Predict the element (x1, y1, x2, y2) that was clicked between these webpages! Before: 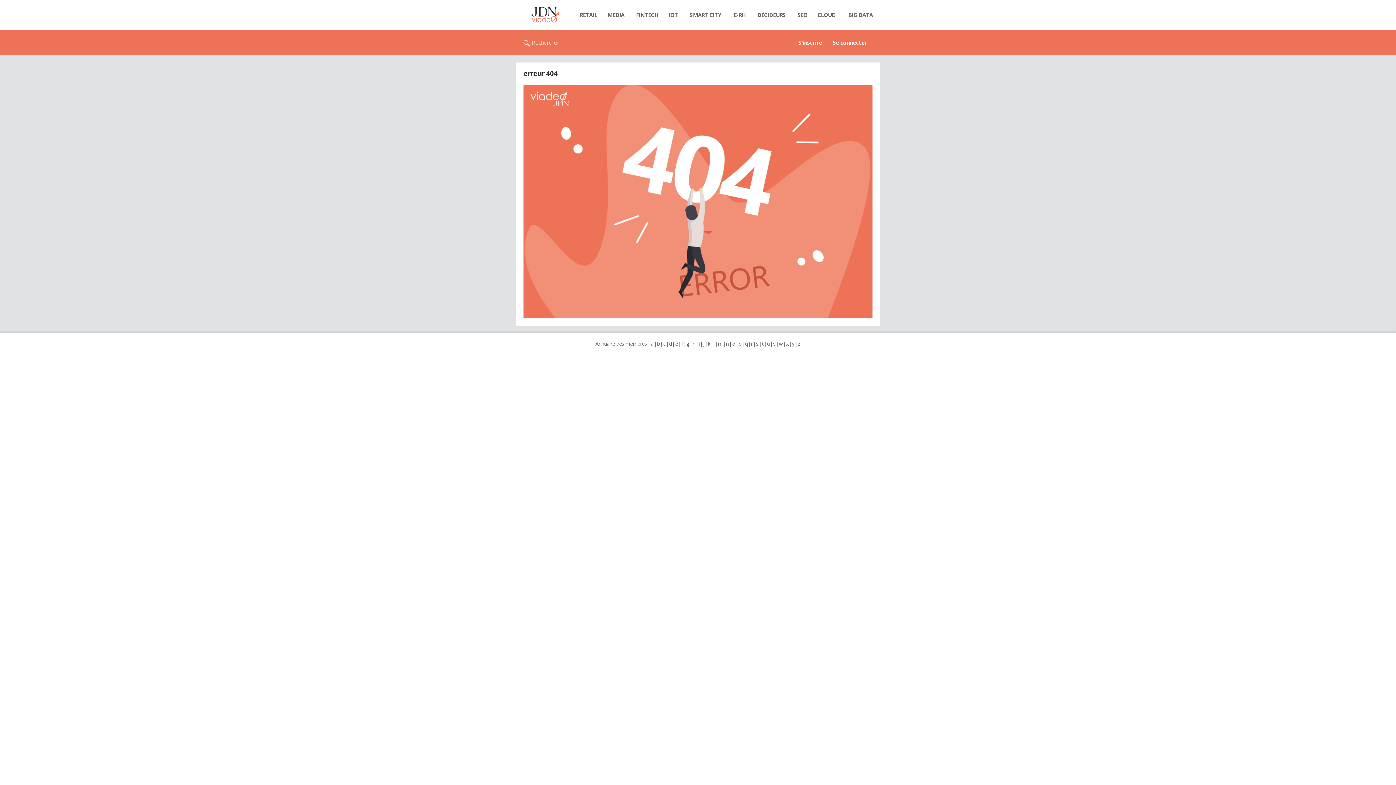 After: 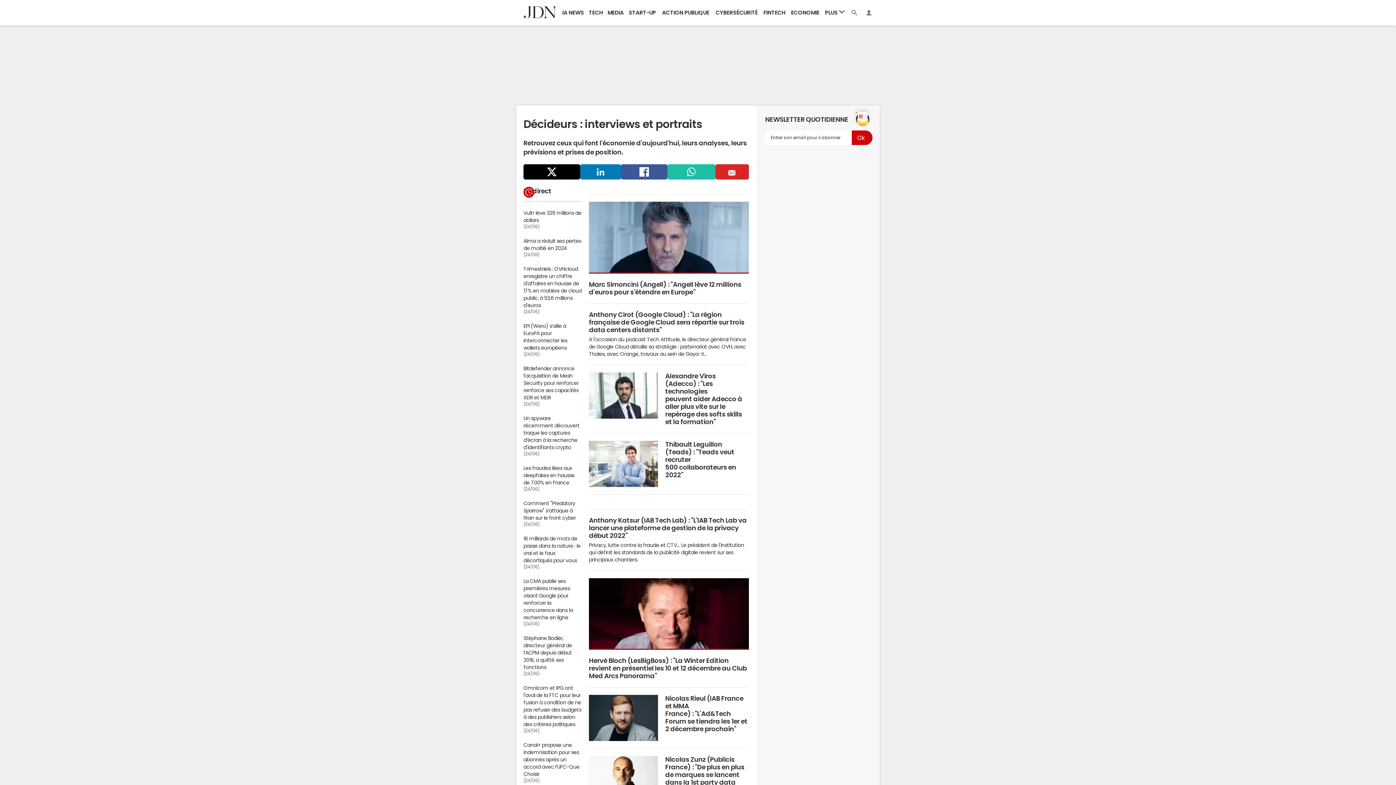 Action: label: DÉCIDEURS bbox: (750, 7, 793, 22)